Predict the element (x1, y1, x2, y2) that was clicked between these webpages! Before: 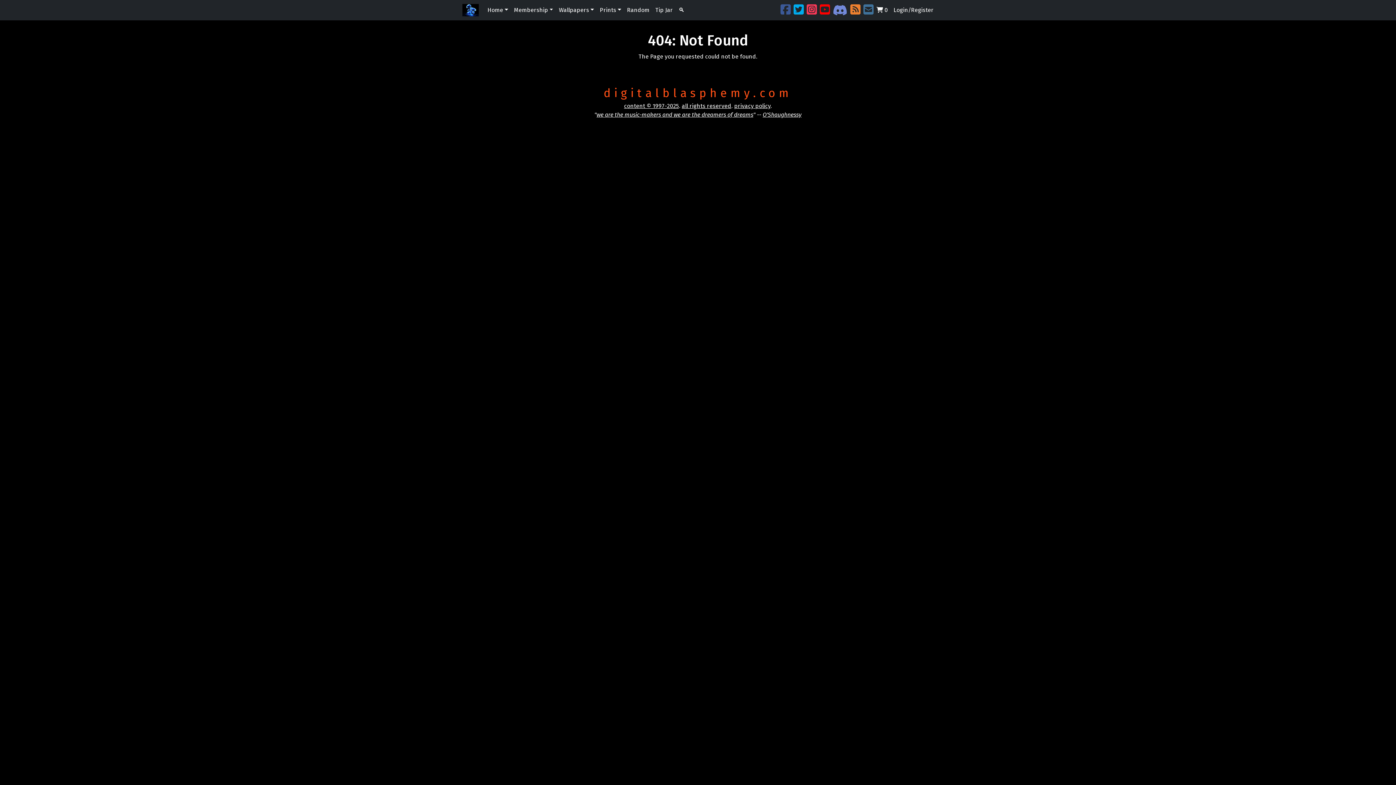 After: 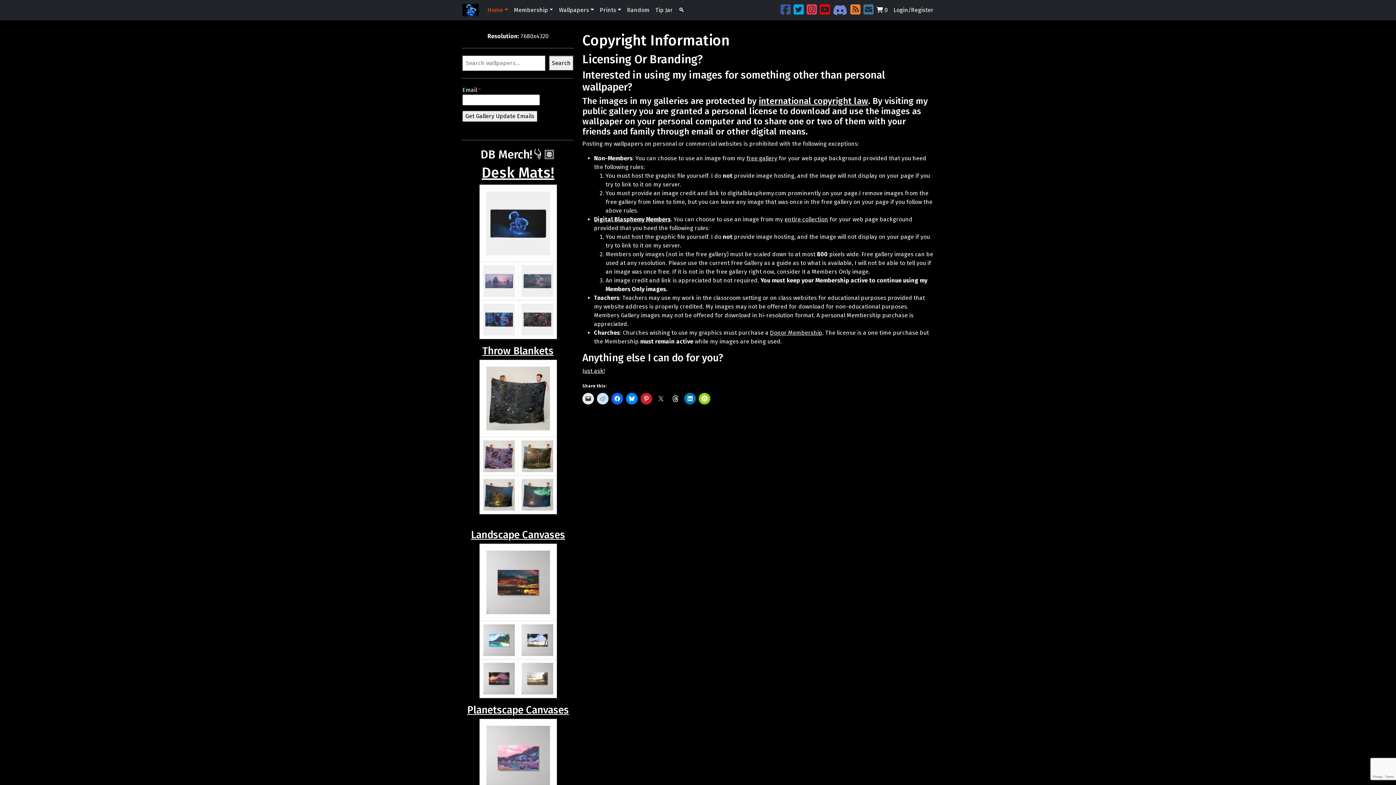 Action: bbox: (682, 102, 731, 109) label: all rights reserved